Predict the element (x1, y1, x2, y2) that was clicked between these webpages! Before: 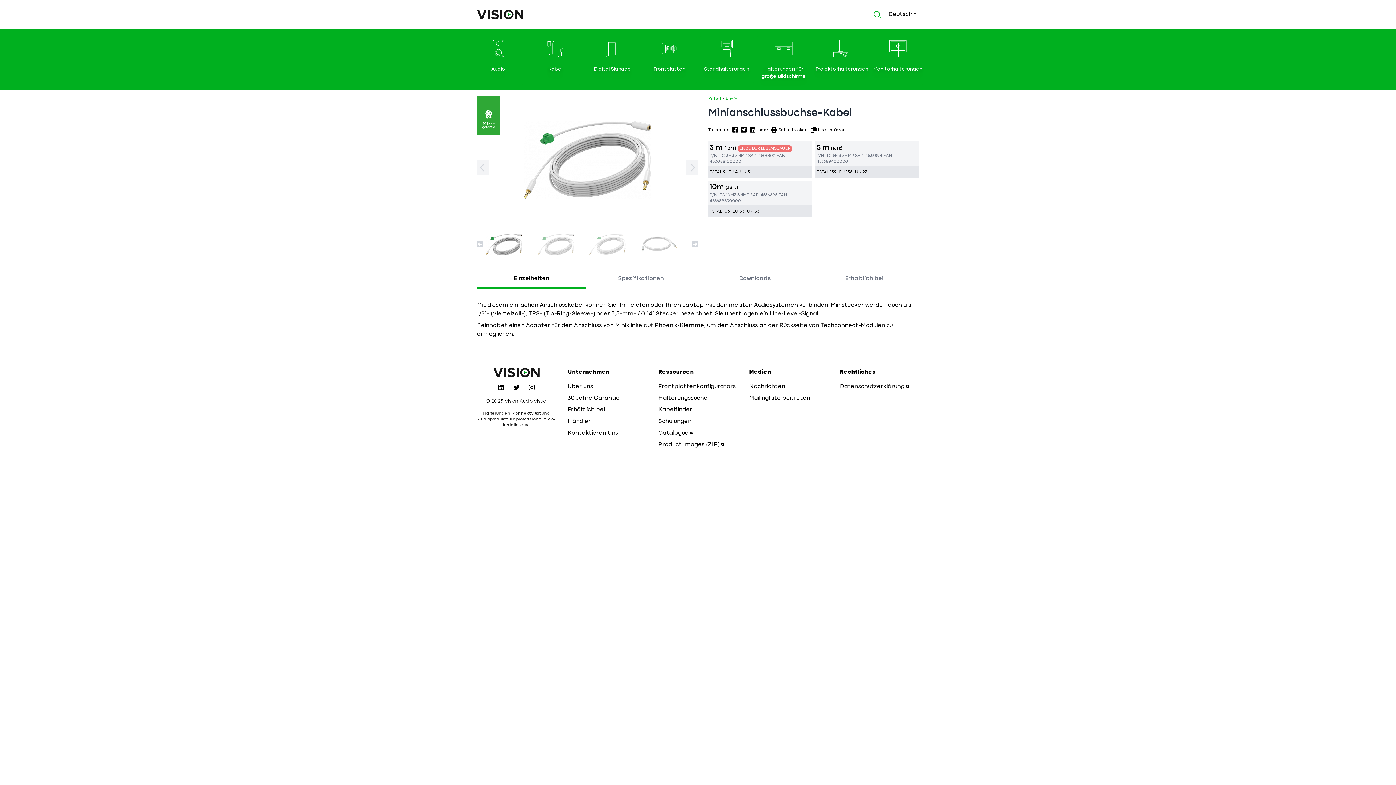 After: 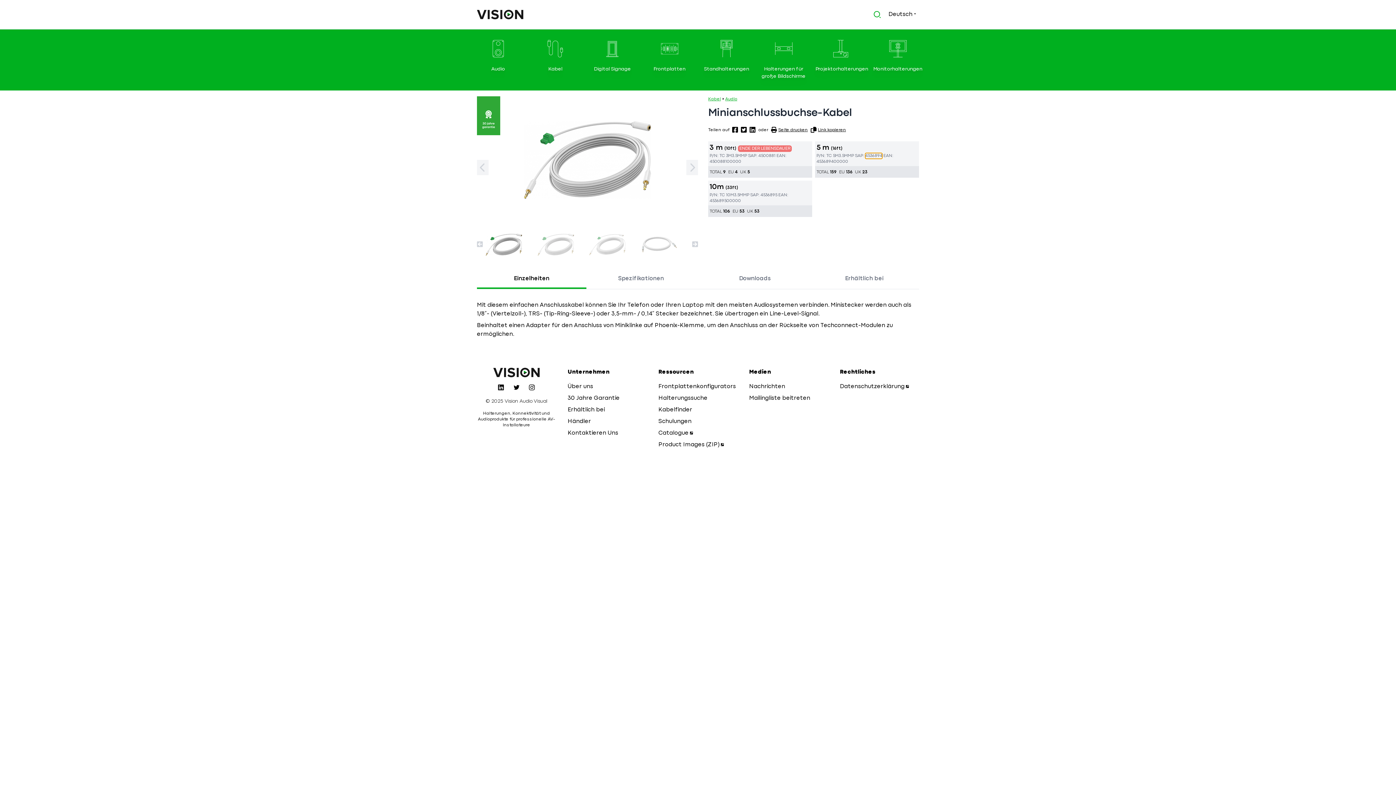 Action: bbox: (865, 153, 882, 158) label: 4536894